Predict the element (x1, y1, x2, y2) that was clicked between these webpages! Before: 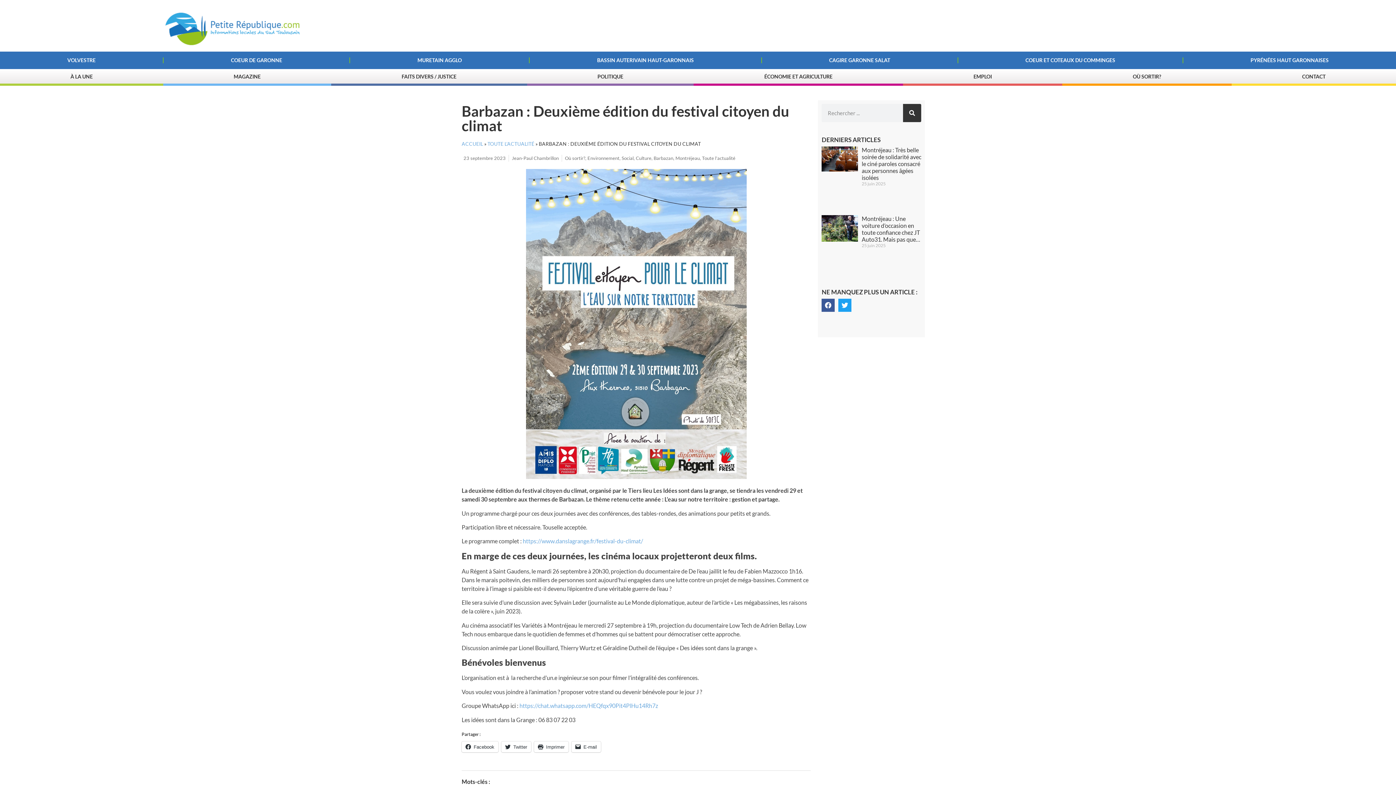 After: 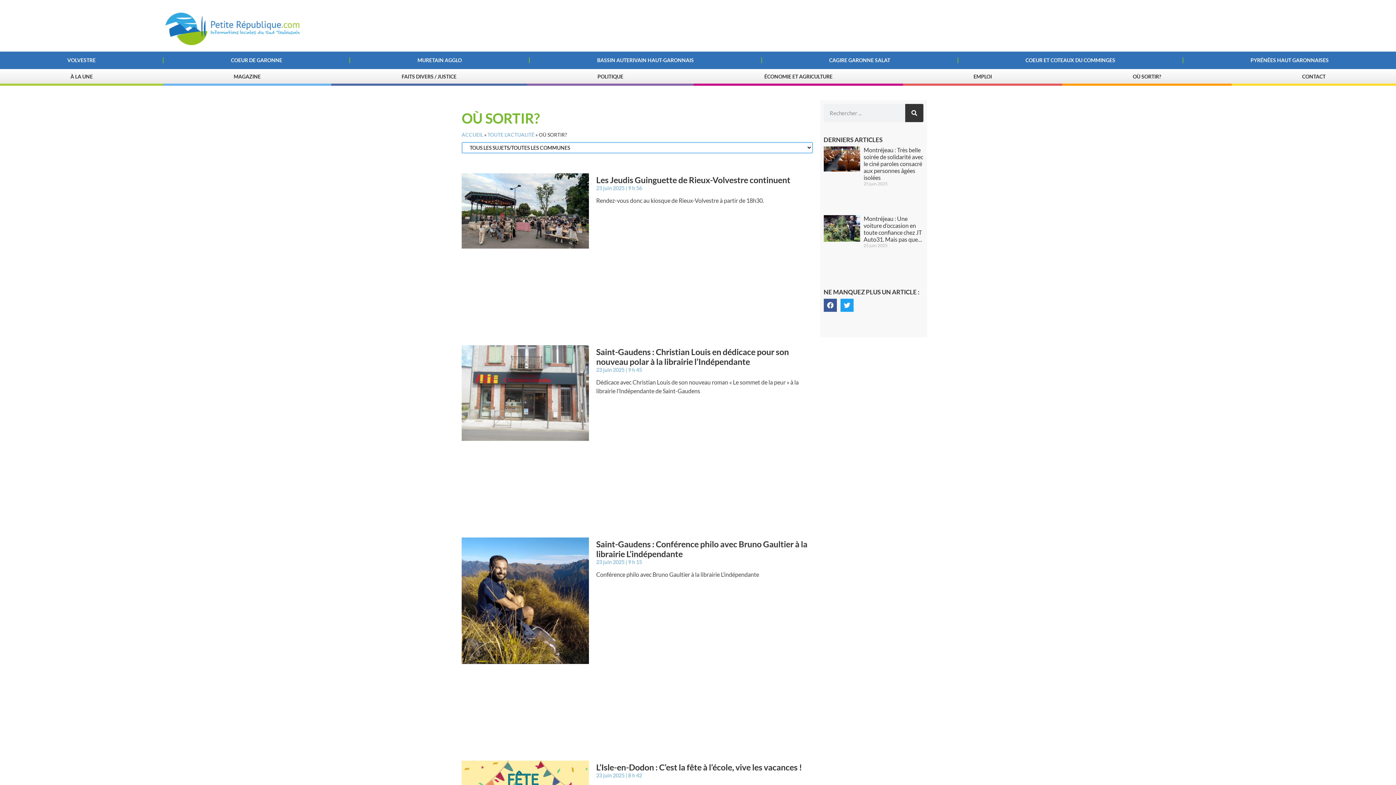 Action: label: OÙ SORTIR? bbox: (1062, 69, 1231, 83)